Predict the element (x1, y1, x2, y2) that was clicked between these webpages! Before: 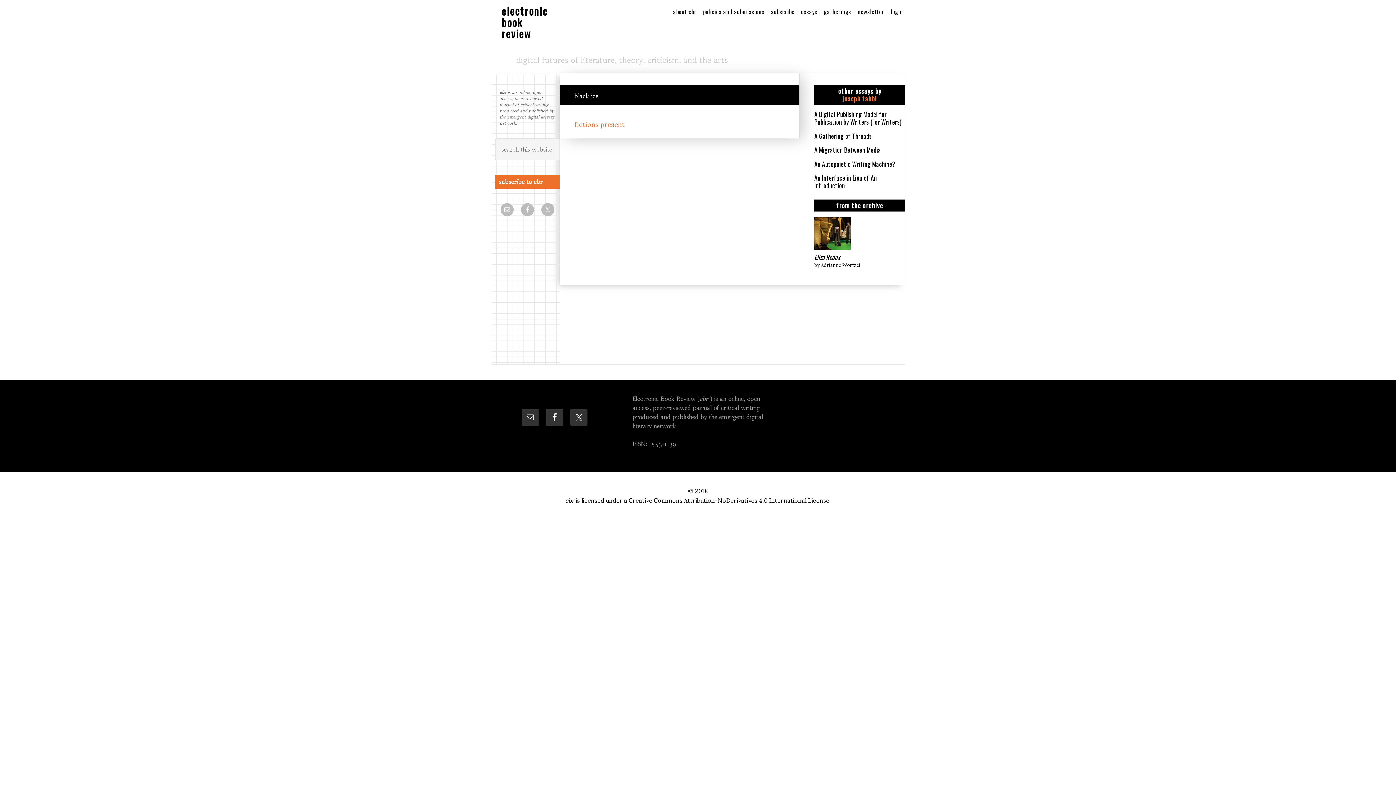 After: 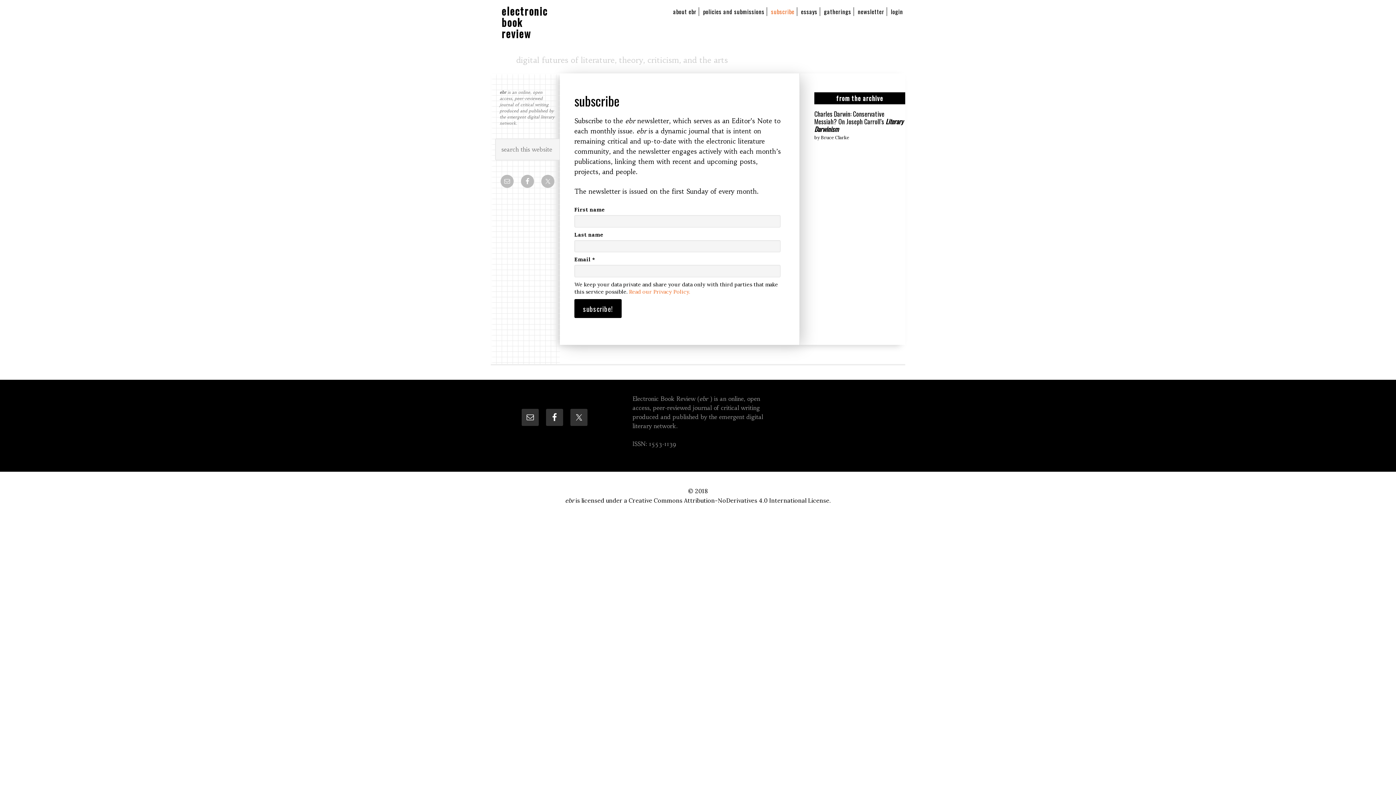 Action: bbox: (500, 203, 513, 216)